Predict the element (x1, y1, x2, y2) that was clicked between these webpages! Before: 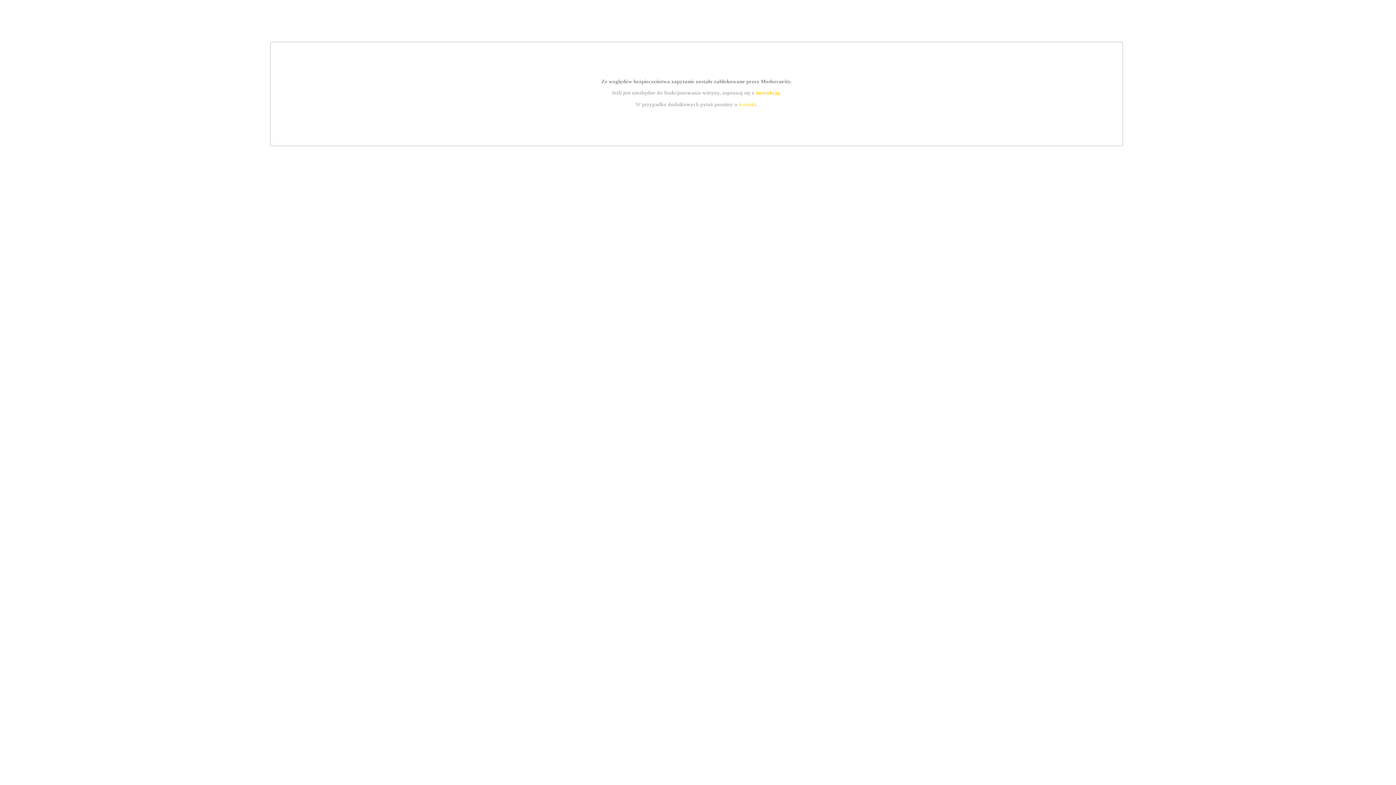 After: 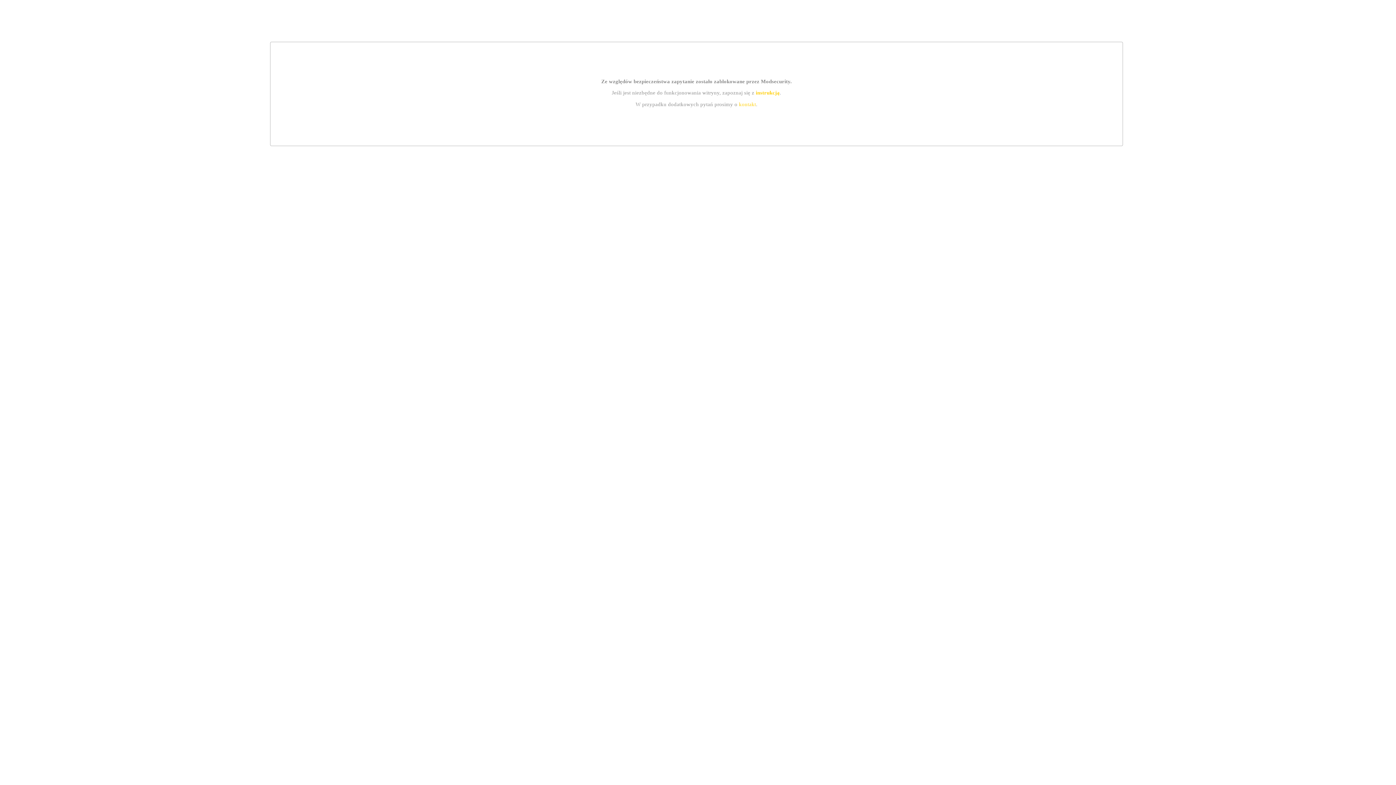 Action: label: kontakt bbox: (739, 101, 756, 107)